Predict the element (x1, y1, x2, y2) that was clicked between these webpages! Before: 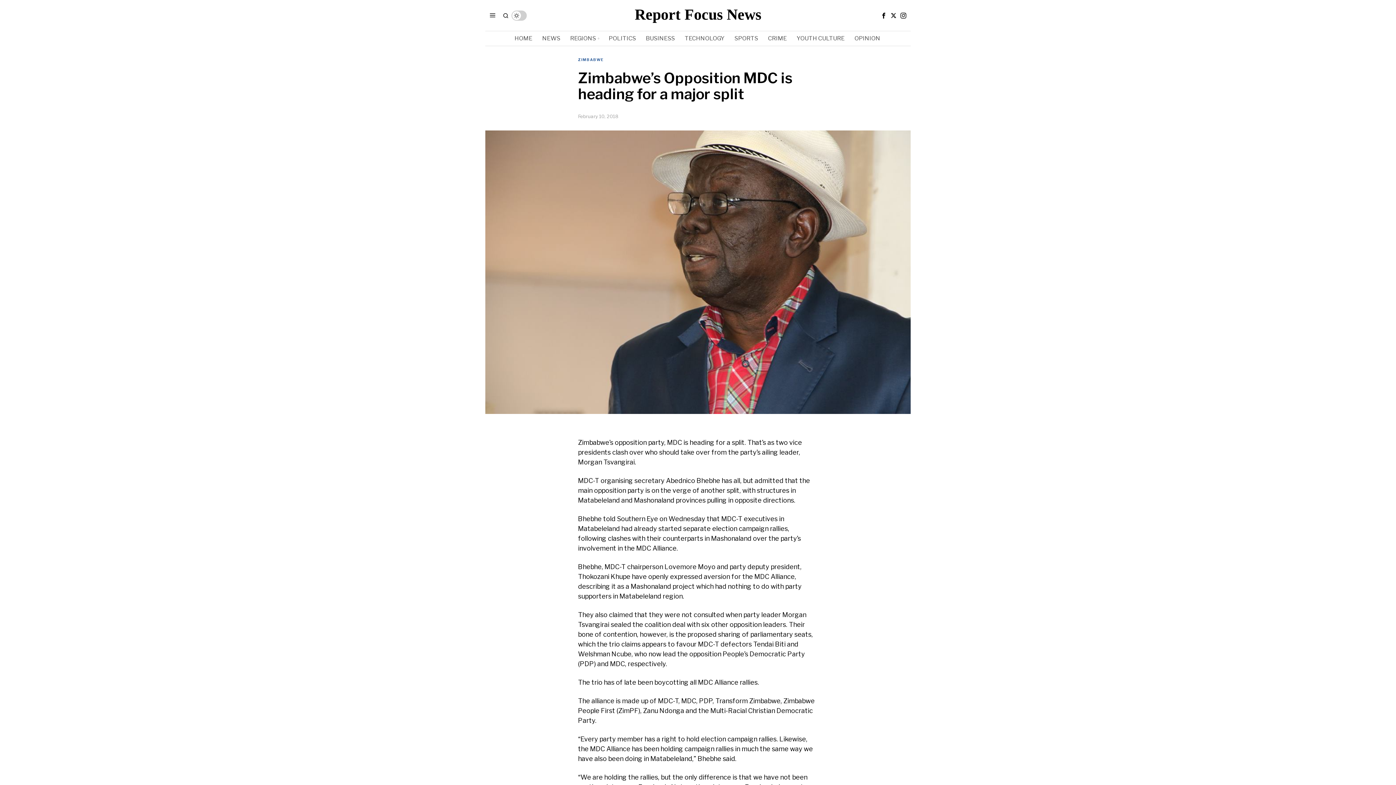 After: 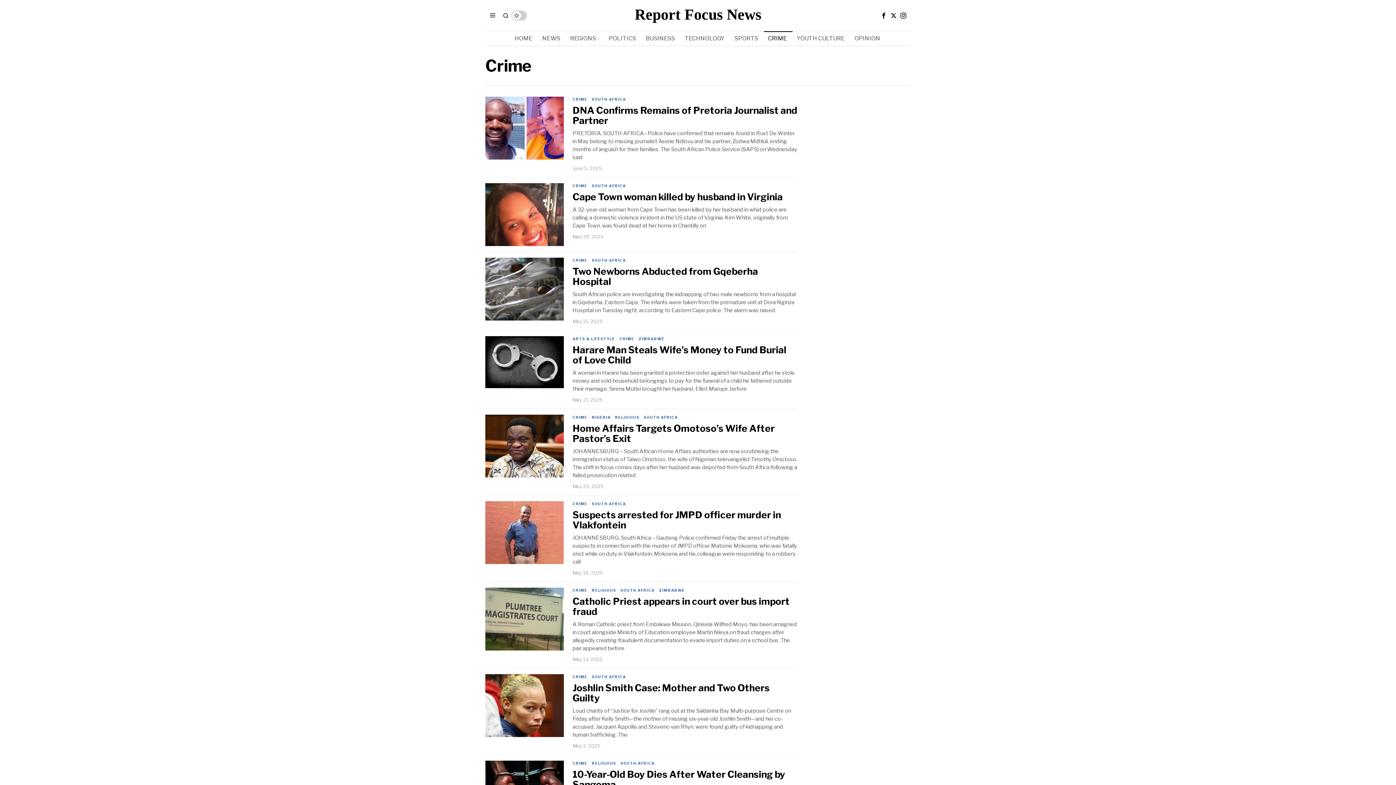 Action: bbox: (763, 31, 792, 45) label: CRIME